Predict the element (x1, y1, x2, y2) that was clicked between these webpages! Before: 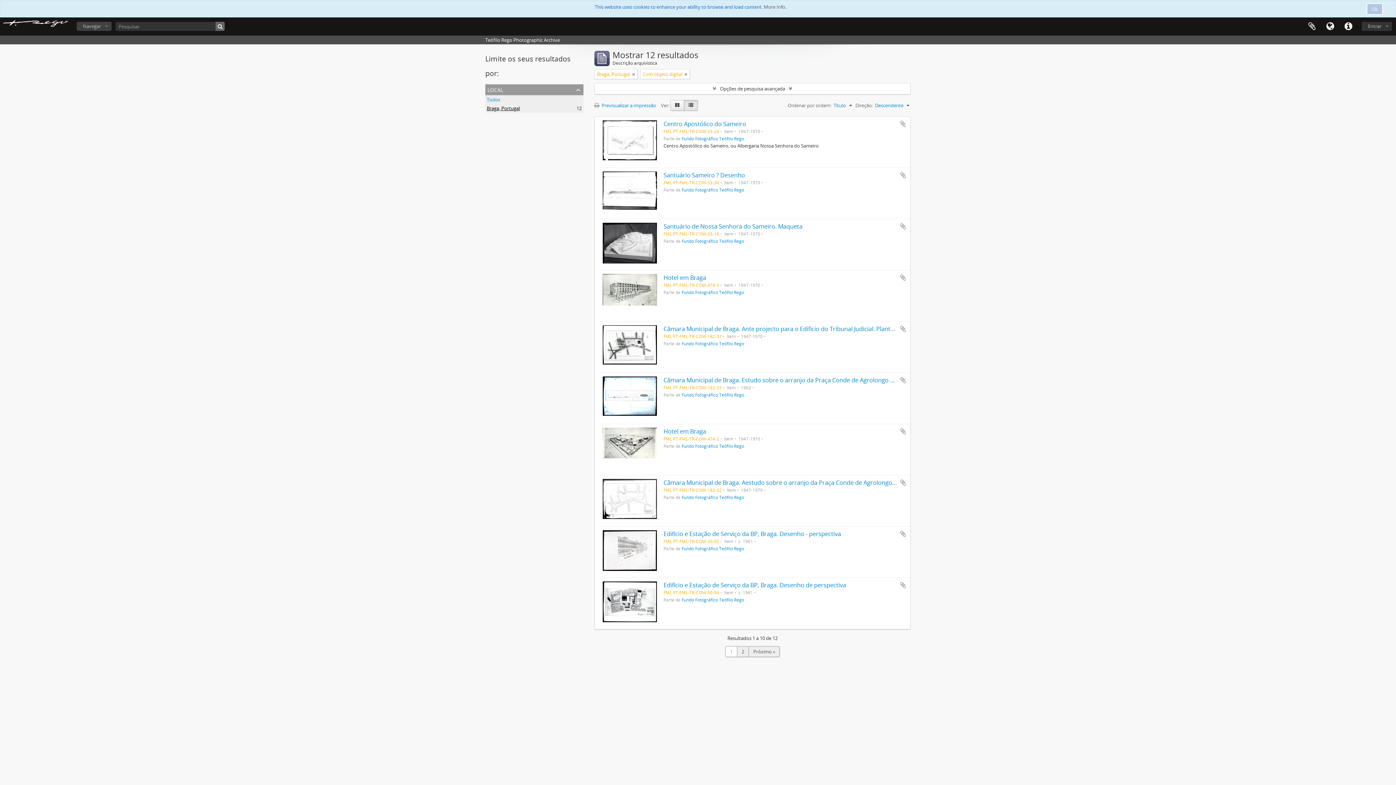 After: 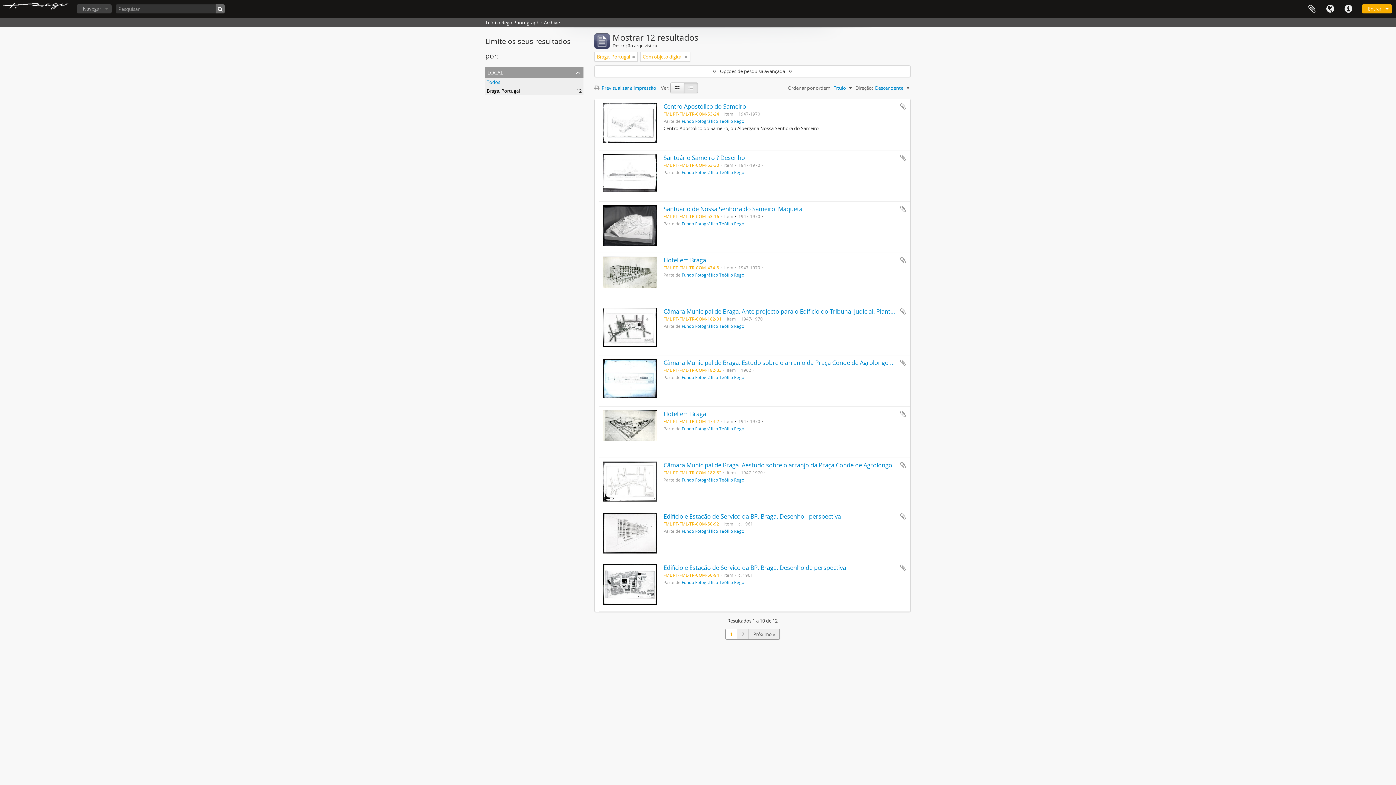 Action: label: Ok bbox: (1366, 3, 1383, 14)